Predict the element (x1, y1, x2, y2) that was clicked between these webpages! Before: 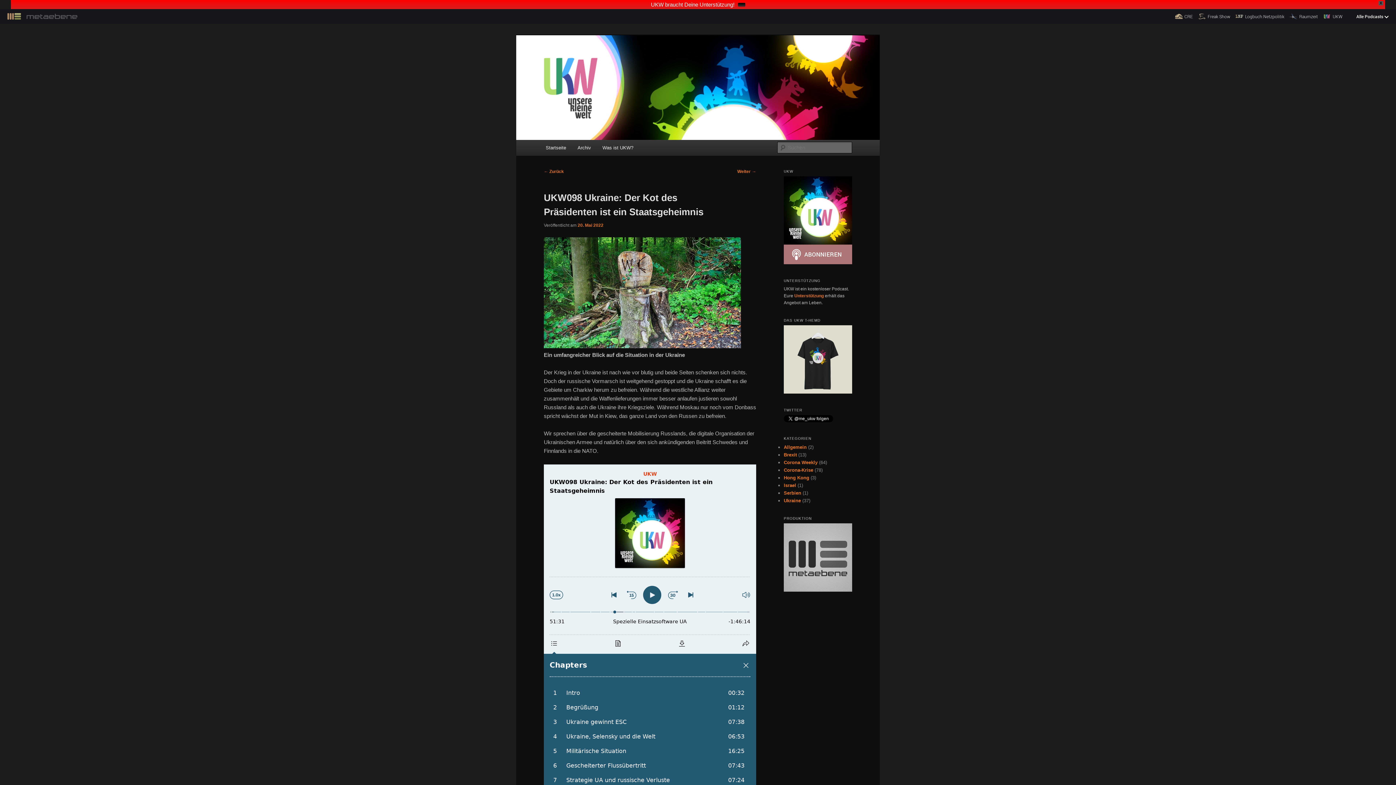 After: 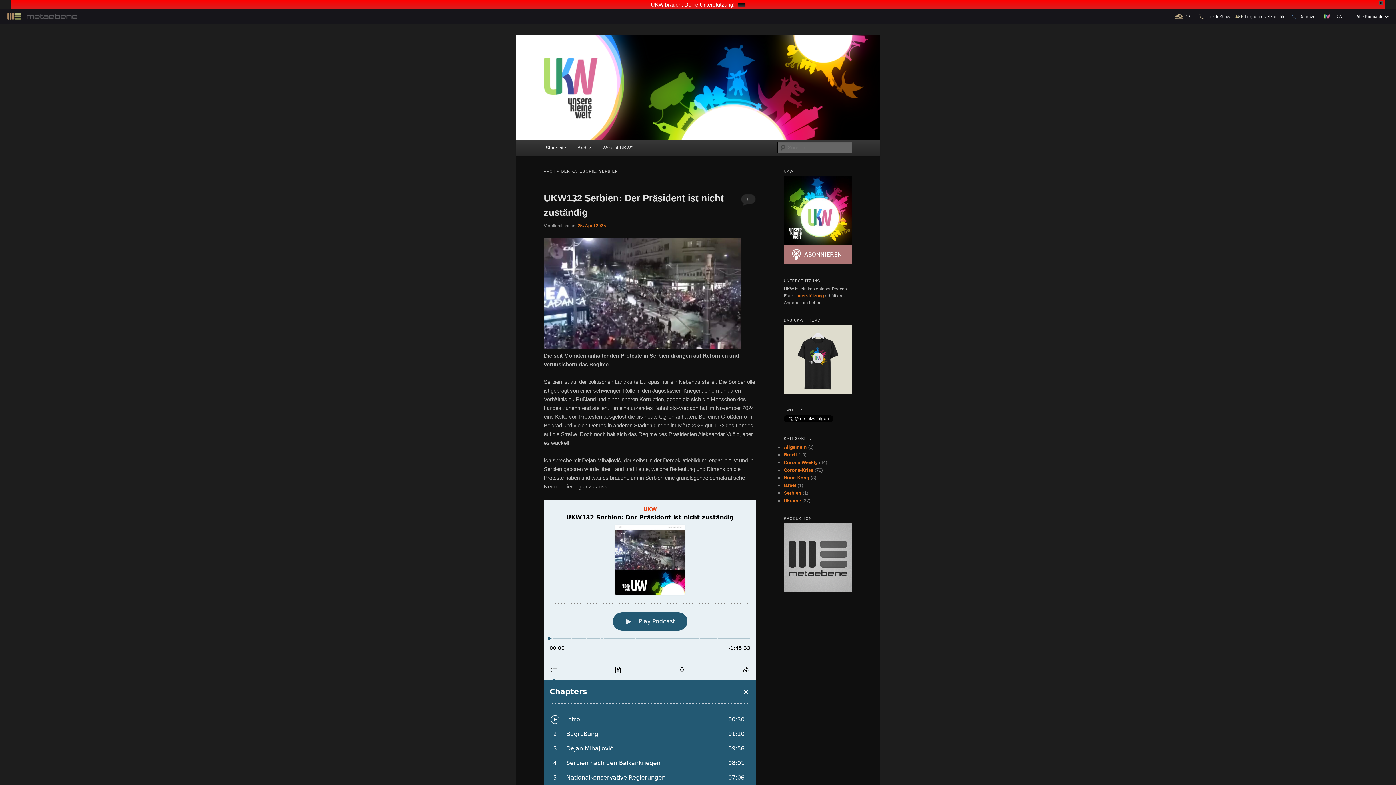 Action: label: Serbien bbox: (784, 481, 801, 486)